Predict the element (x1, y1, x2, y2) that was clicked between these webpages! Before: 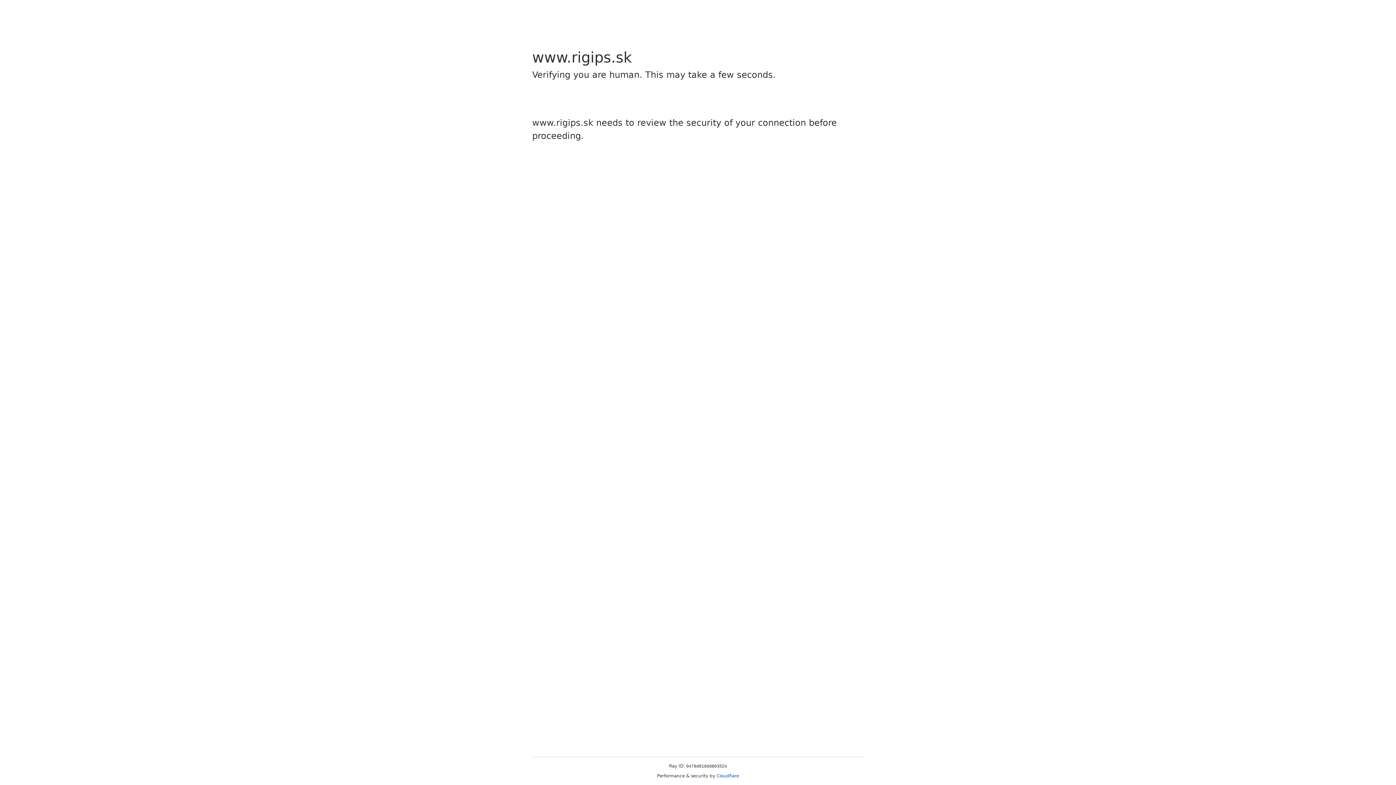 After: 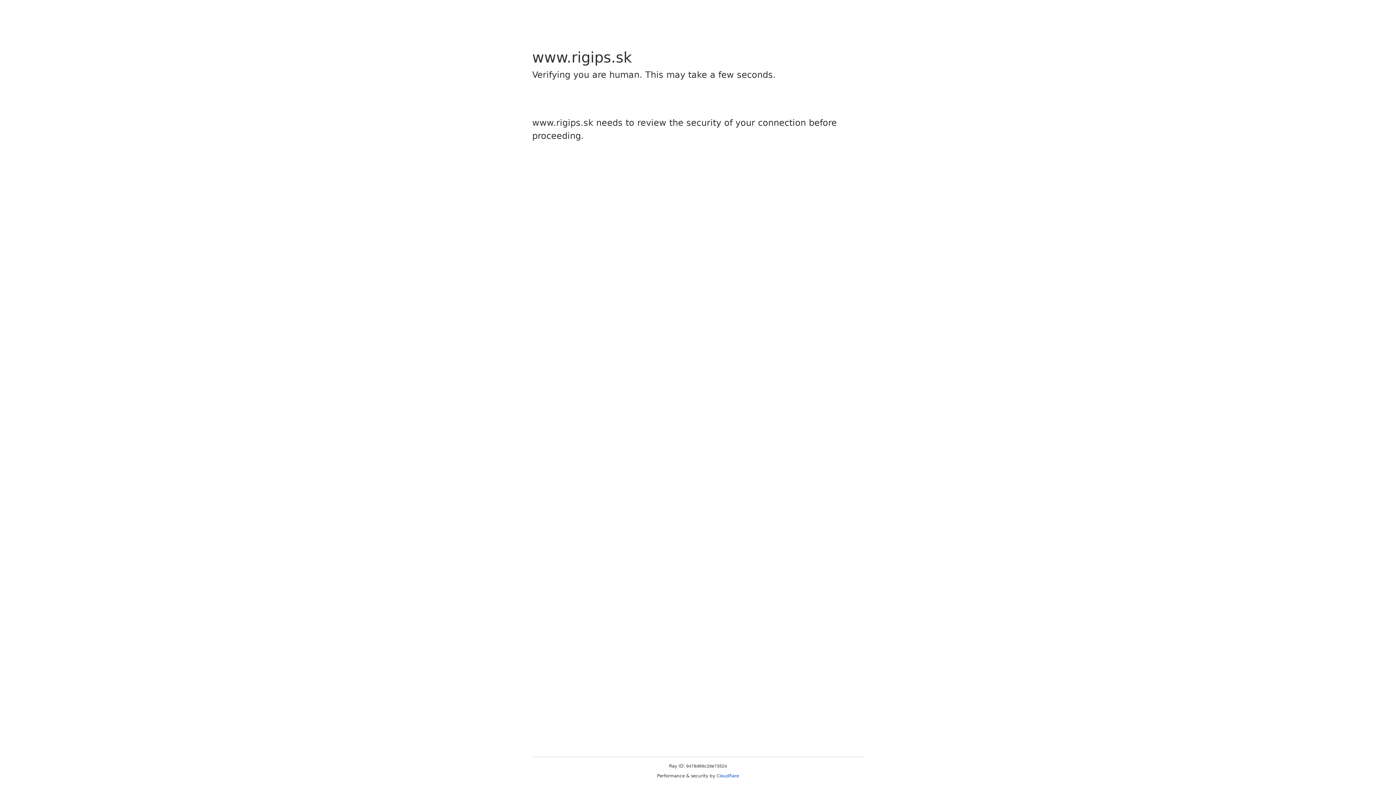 Action: bbox: (716, 773, 739, 778) label: Cloudflare